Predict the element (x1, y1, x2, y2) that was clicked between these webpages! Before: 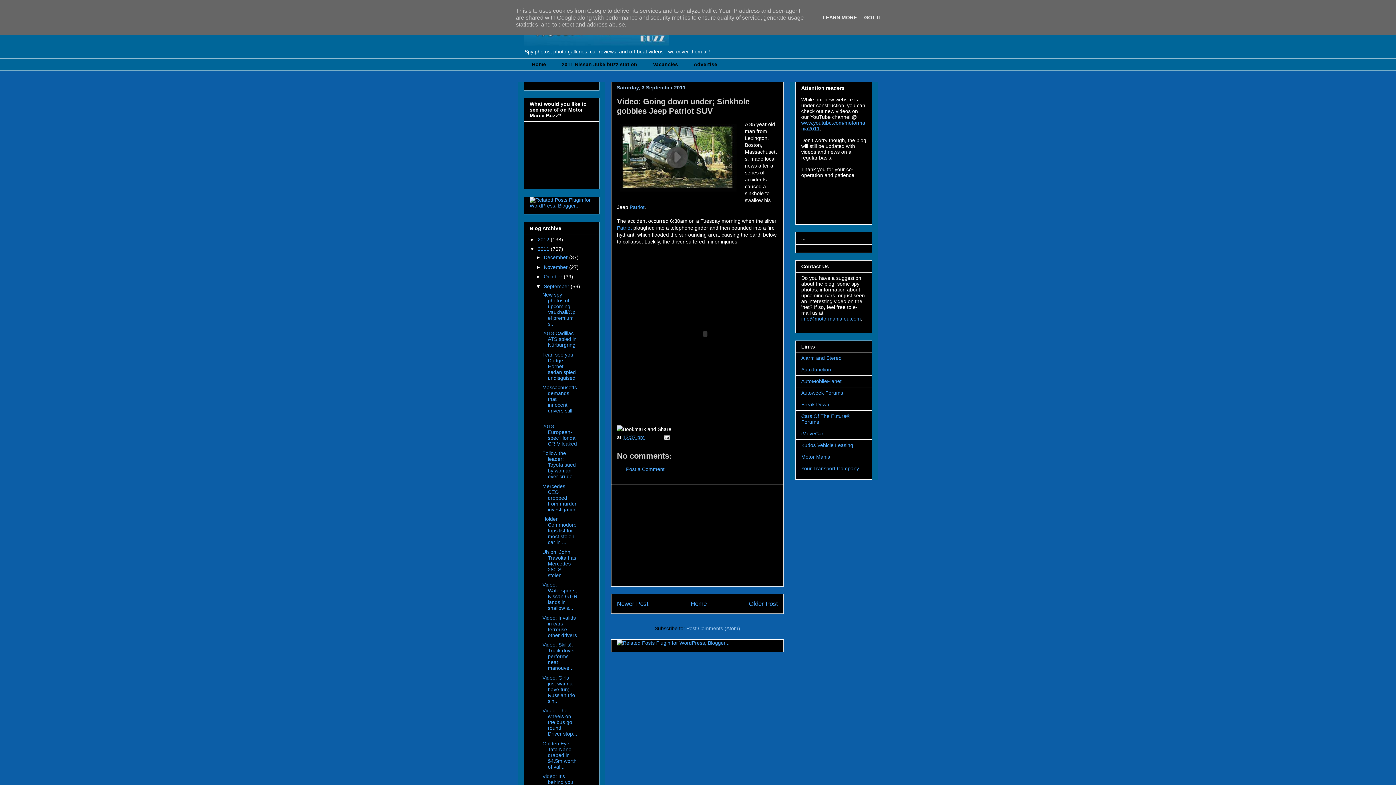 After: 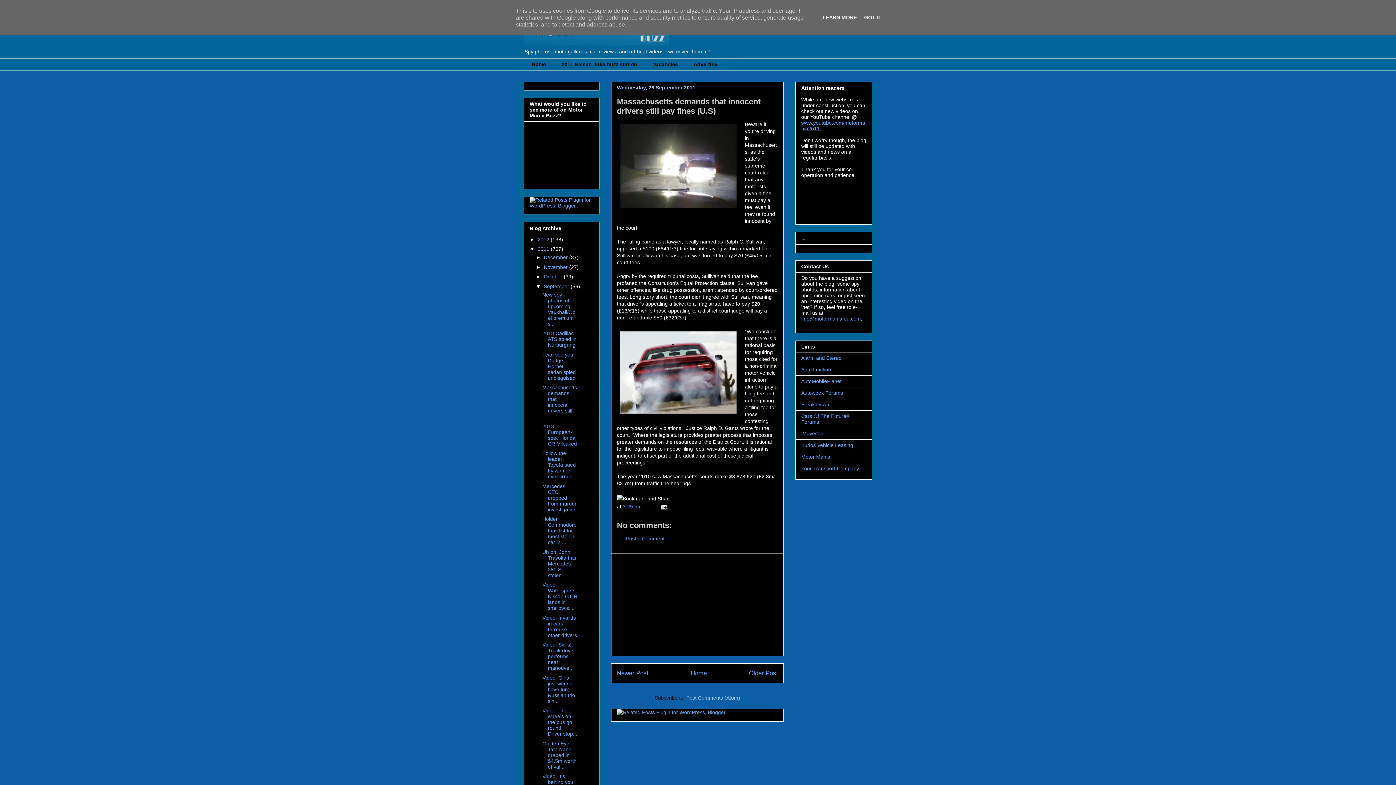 Action: bbox: (542, 384, 577, 419) label: Massachusetts demands that innocent drivers still ...